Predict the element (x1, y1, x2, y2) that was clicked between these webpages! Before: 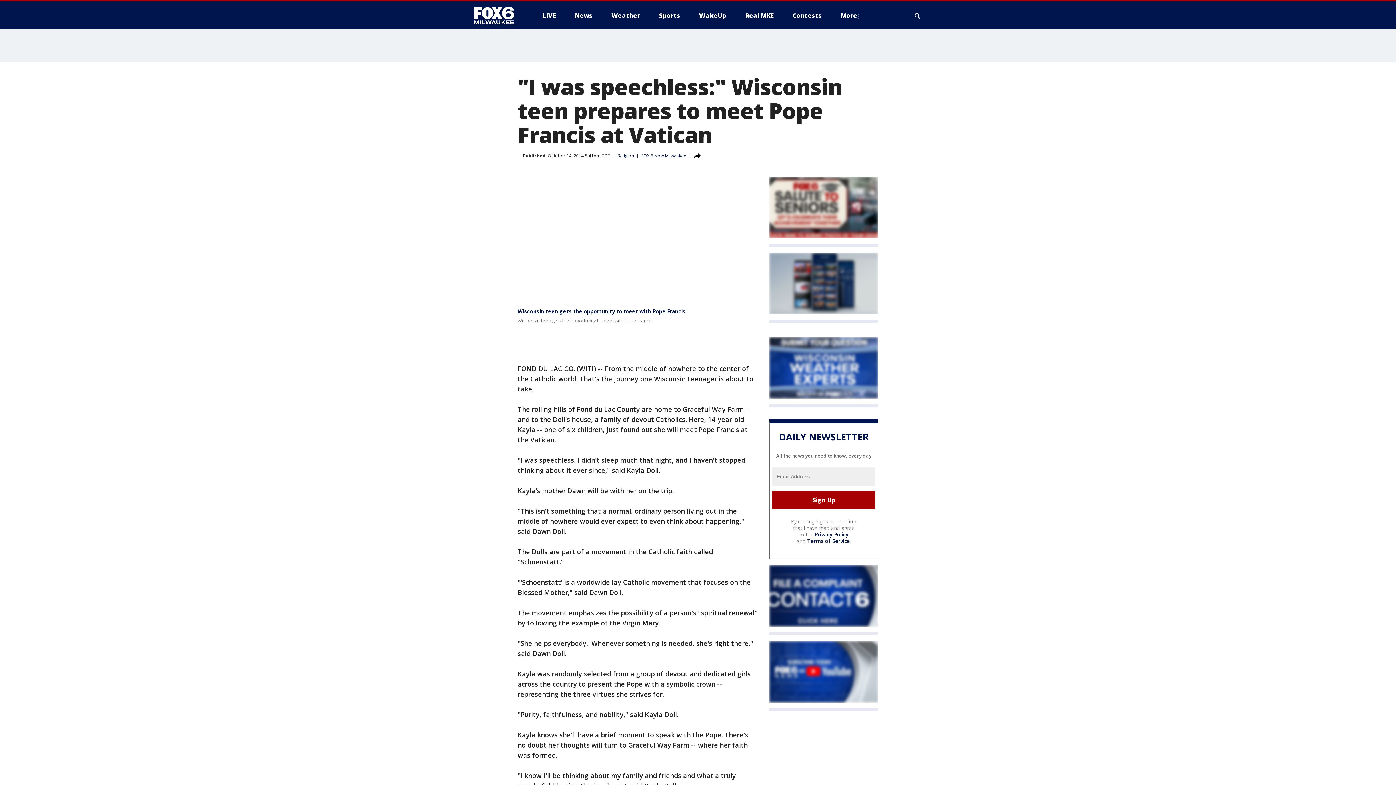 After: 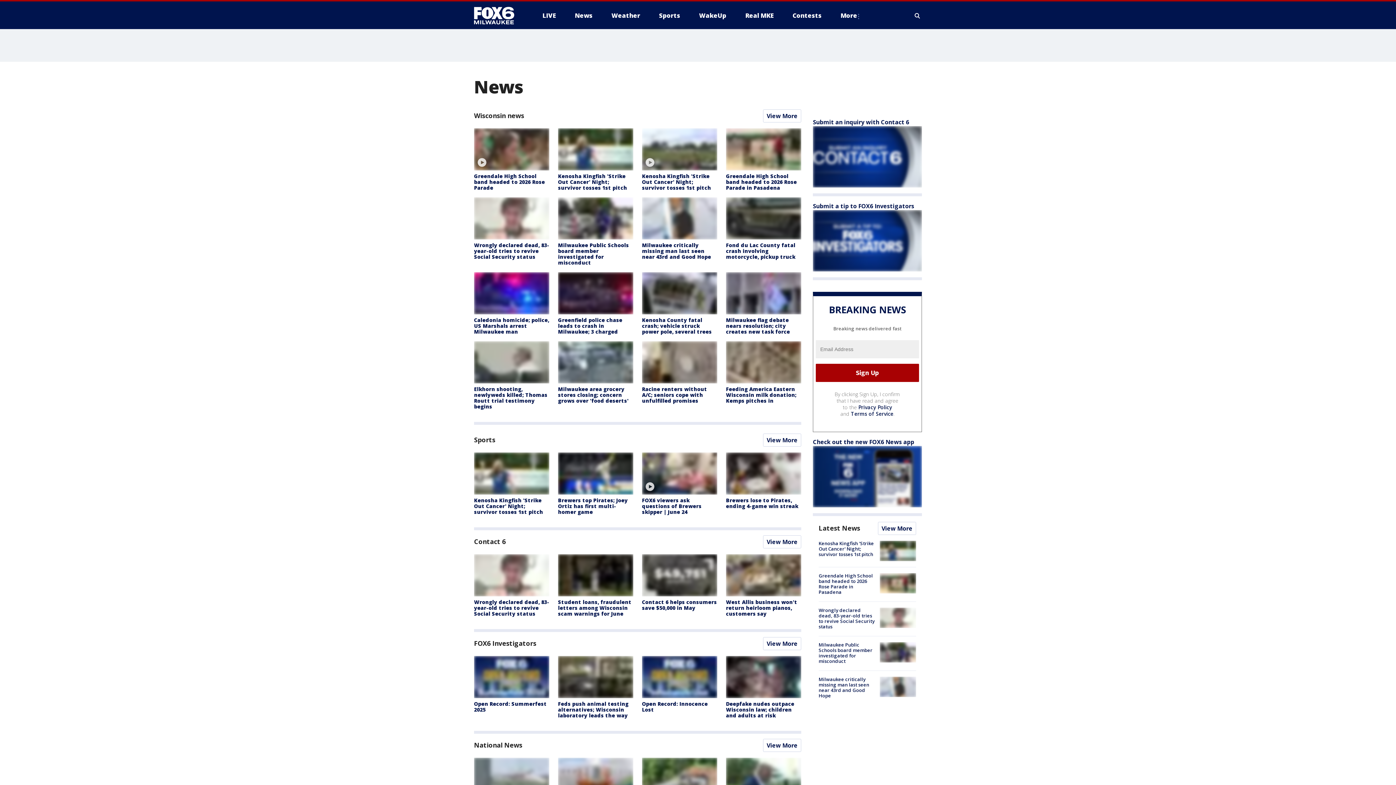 Action: bbox: (569, 9, 598, 21) label: News